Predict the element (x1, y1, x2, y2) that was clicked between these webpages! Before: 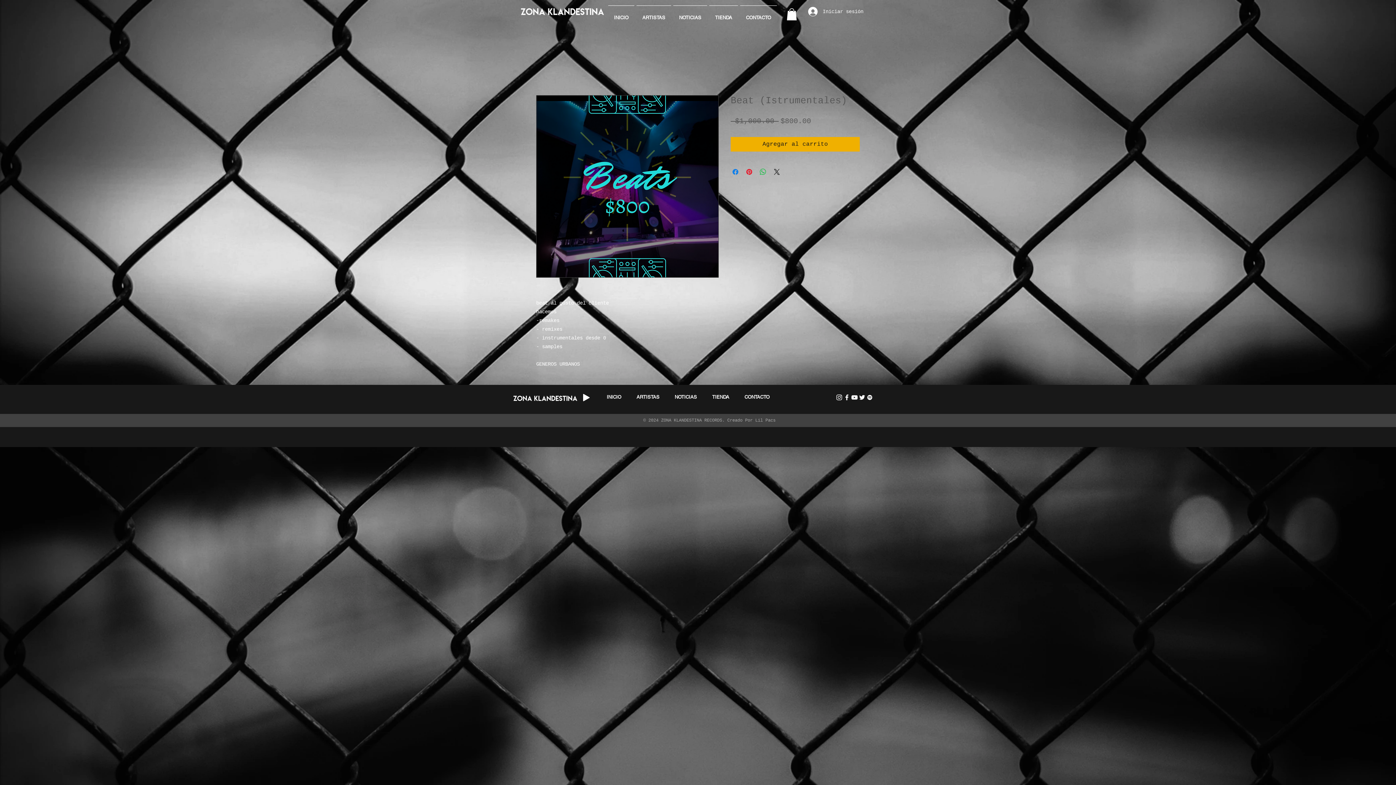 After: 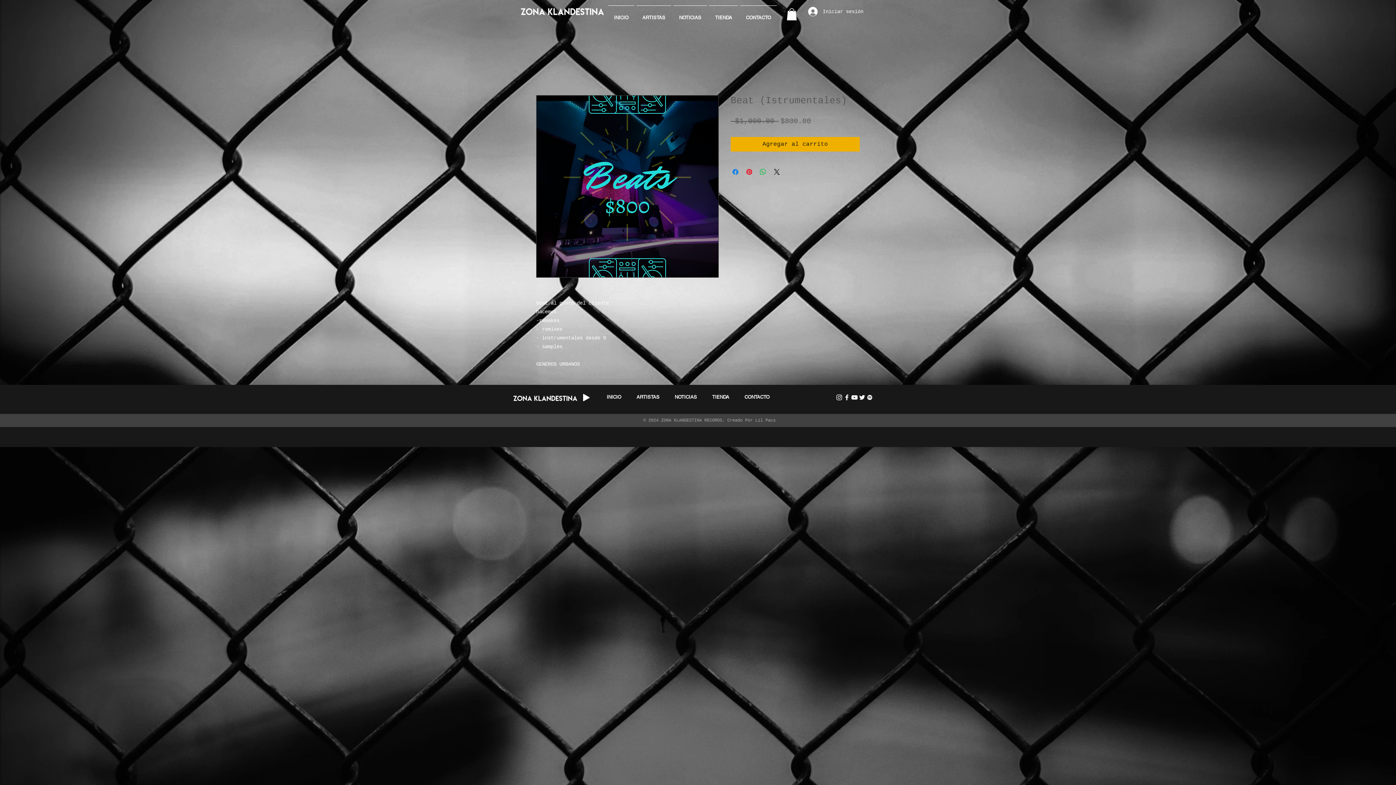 Action: bbox: (858, 393, 866, 401) label: Twitter Icono blanco